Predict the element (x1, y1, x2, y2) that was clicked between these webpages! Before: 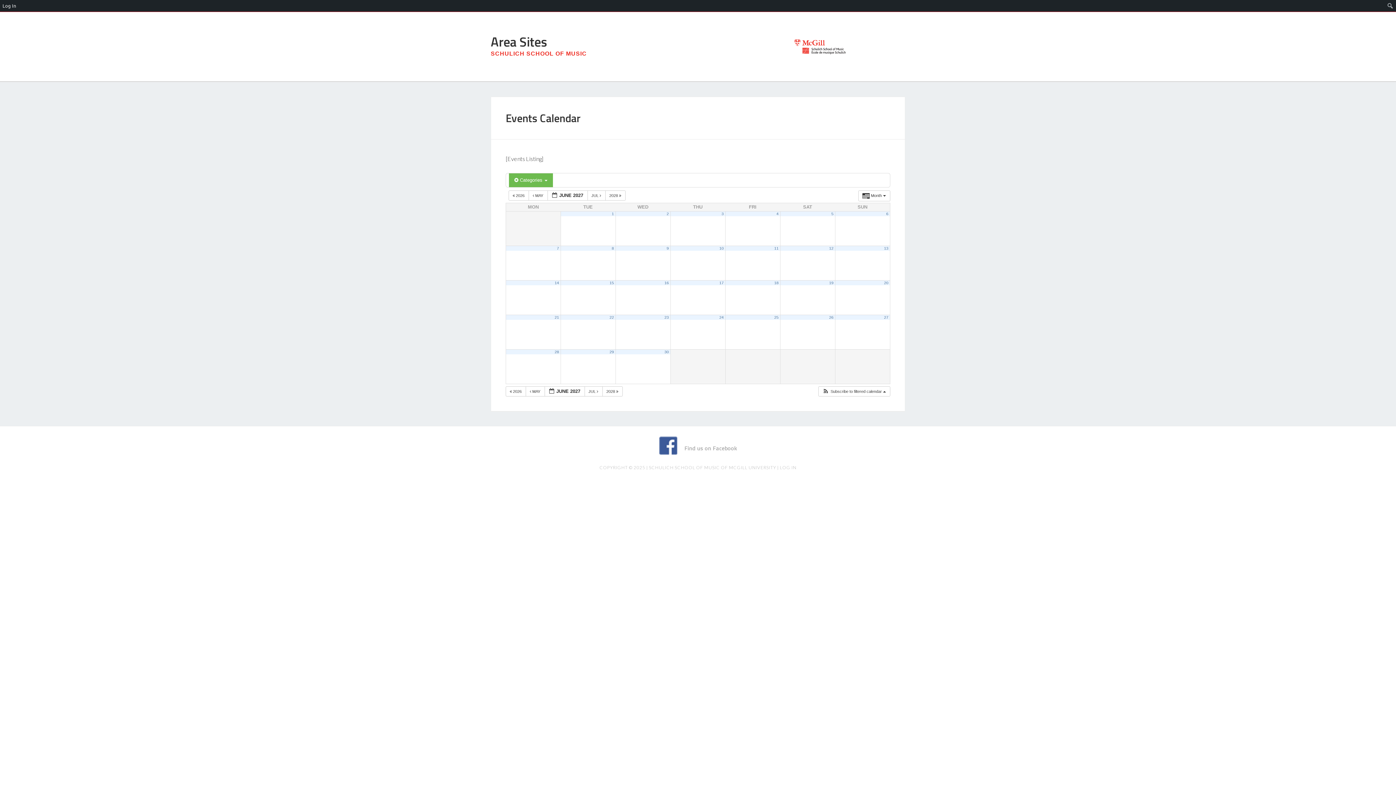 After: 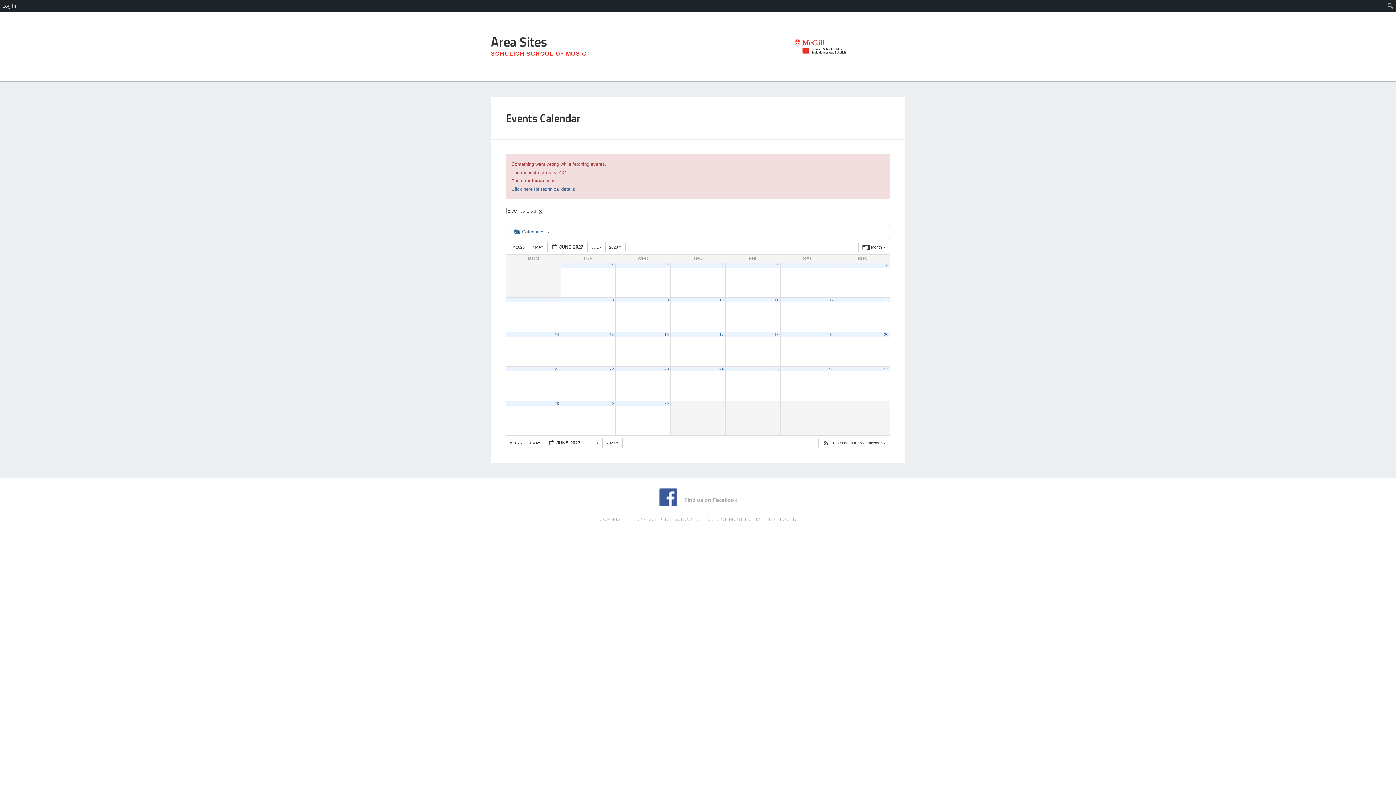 Action: label: 10 bbox: (719, 246, 723, 250)